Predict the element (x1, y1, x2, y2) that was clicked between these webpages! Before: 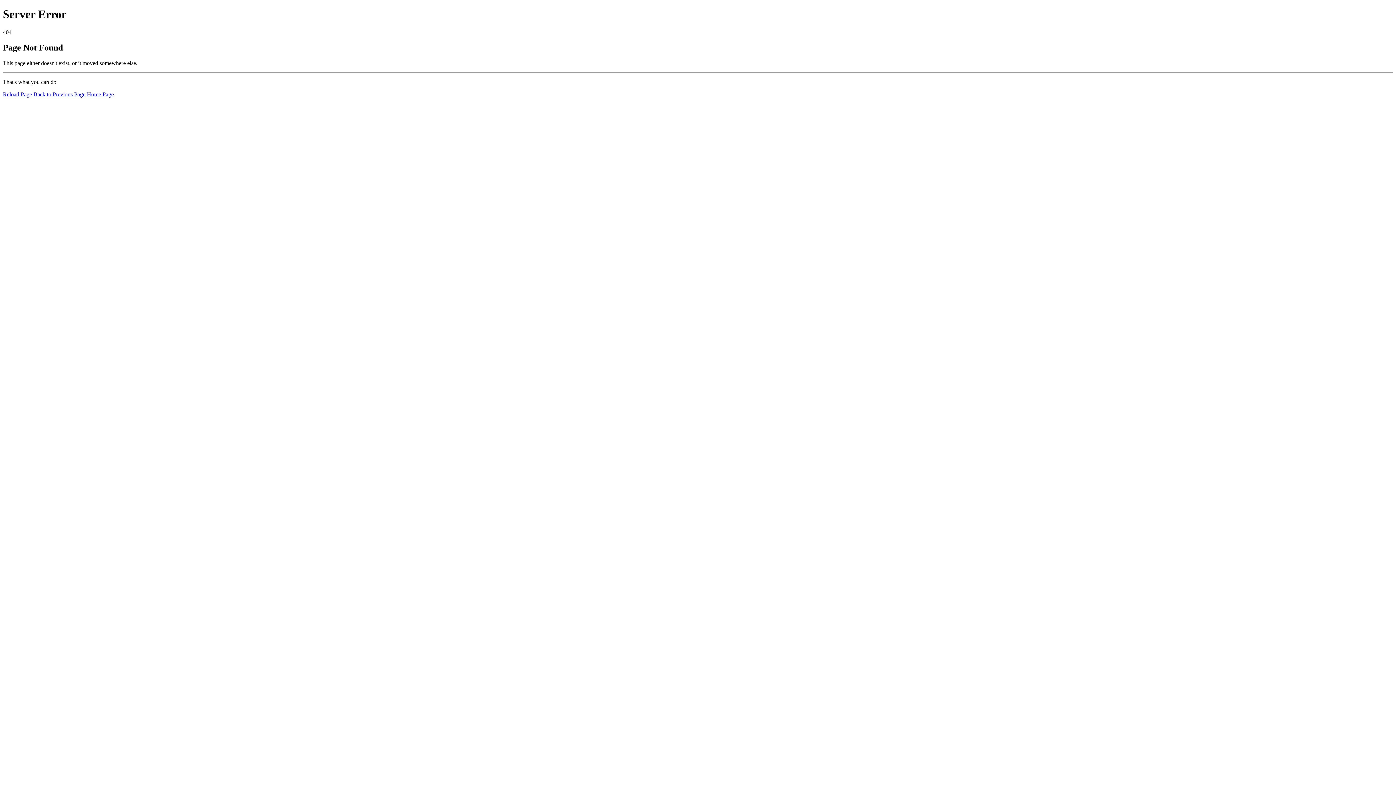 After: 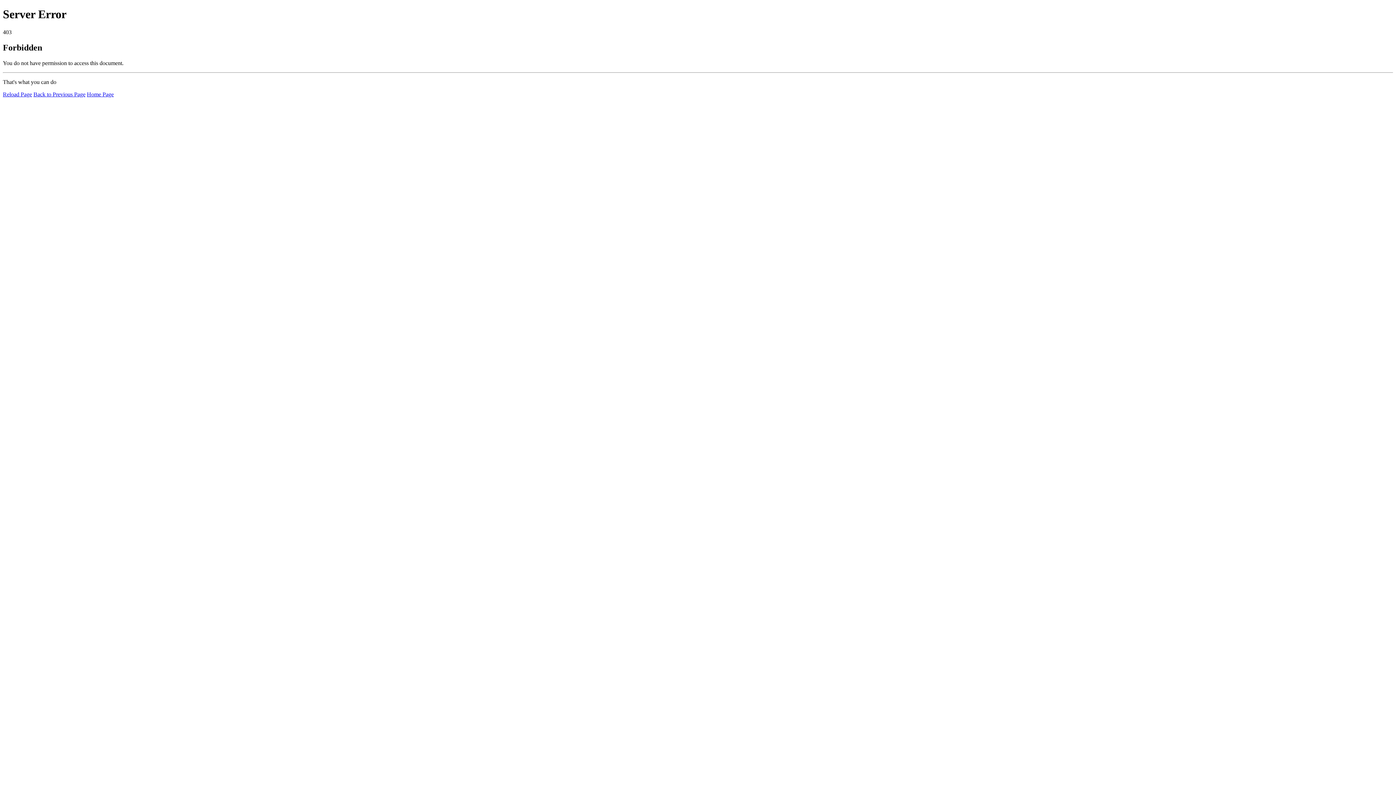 Action: label: Home Page bbox: (86, 91, 113, 97)